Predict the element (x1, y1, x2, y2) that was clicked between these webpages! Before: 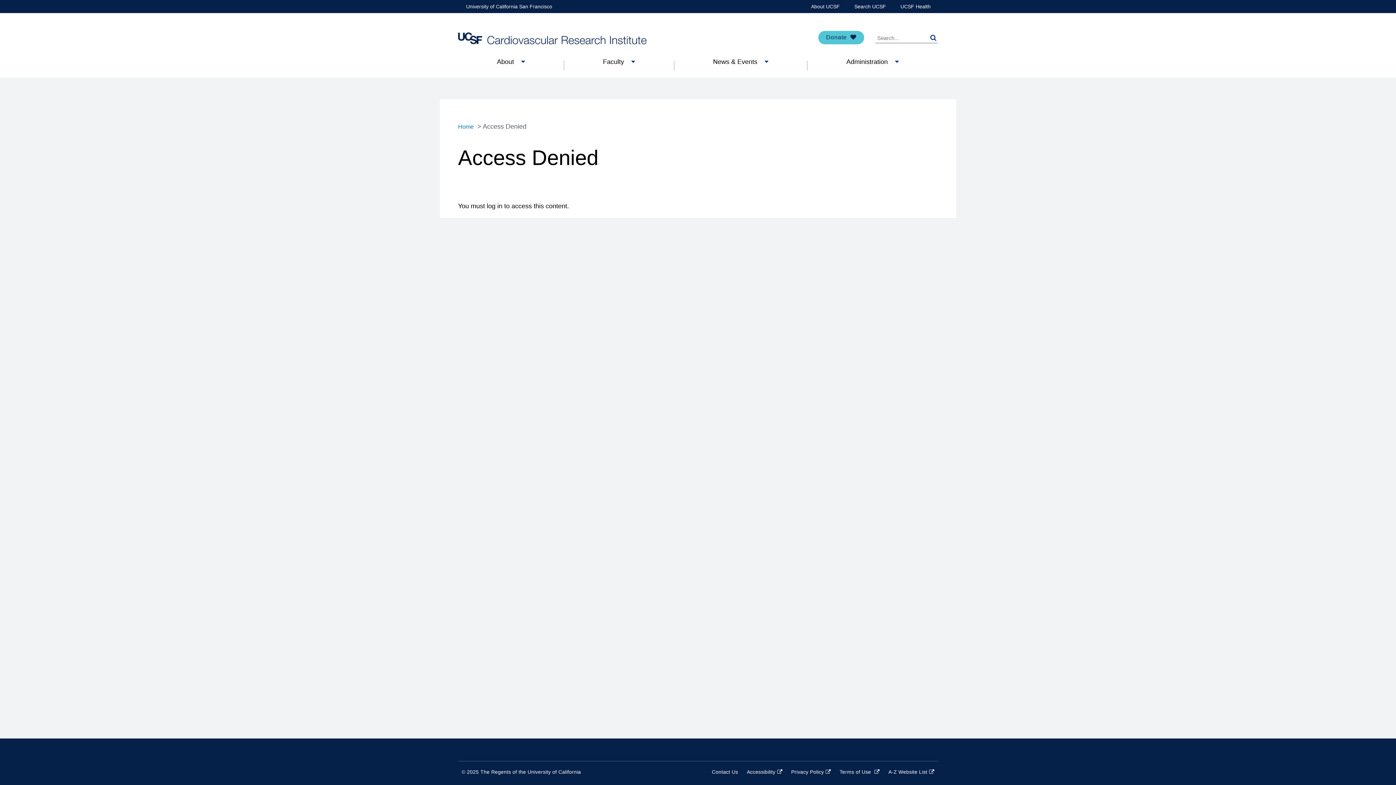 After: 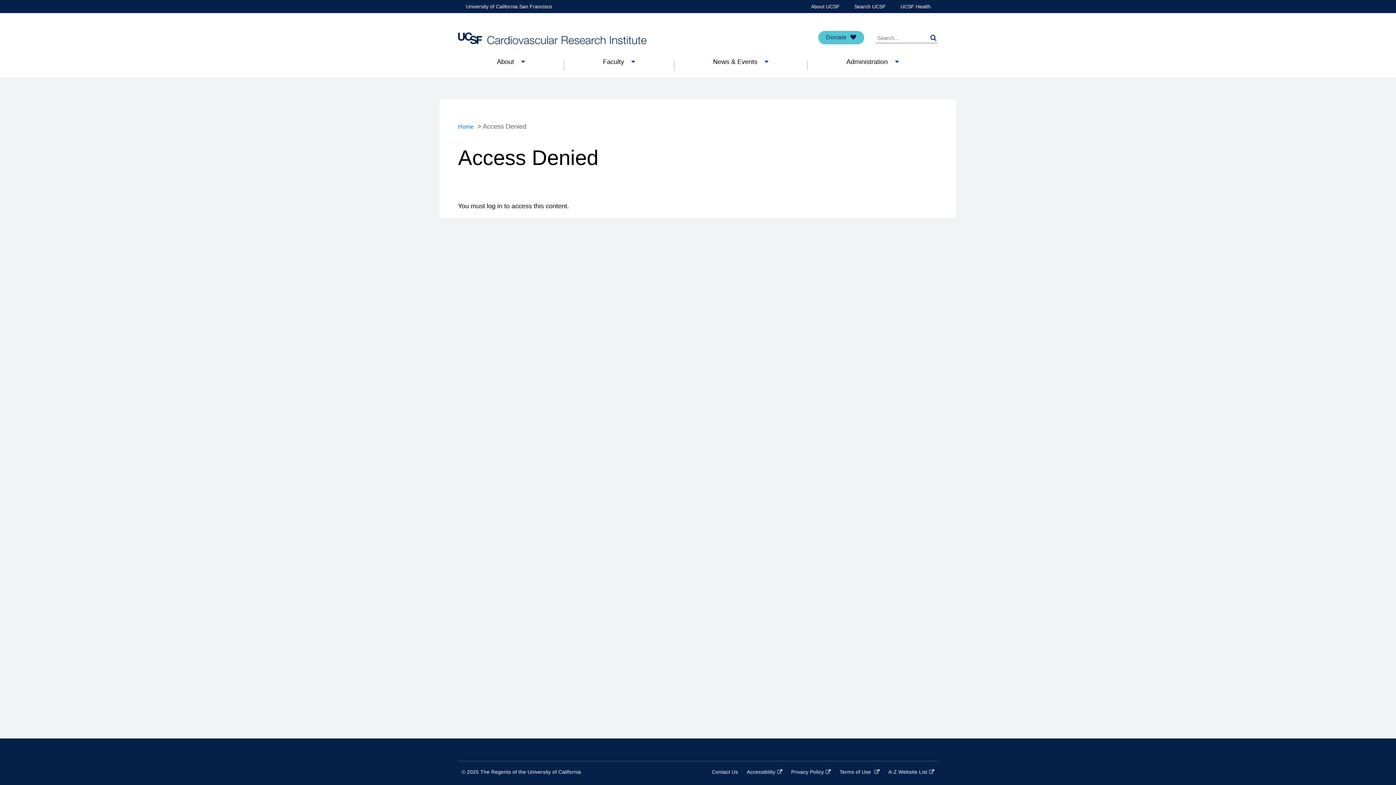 Action: bbox: (811, 0, 840, 13) label: About UCSF